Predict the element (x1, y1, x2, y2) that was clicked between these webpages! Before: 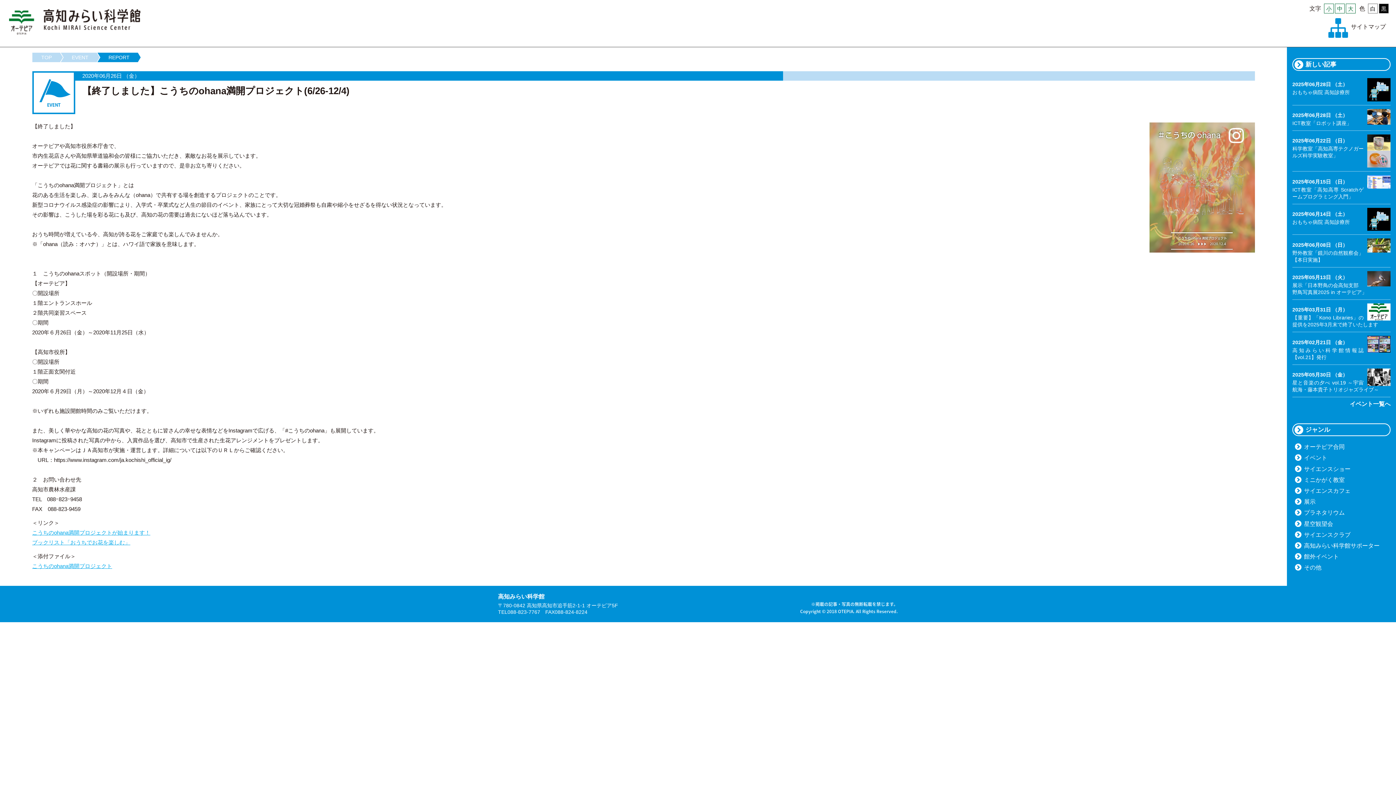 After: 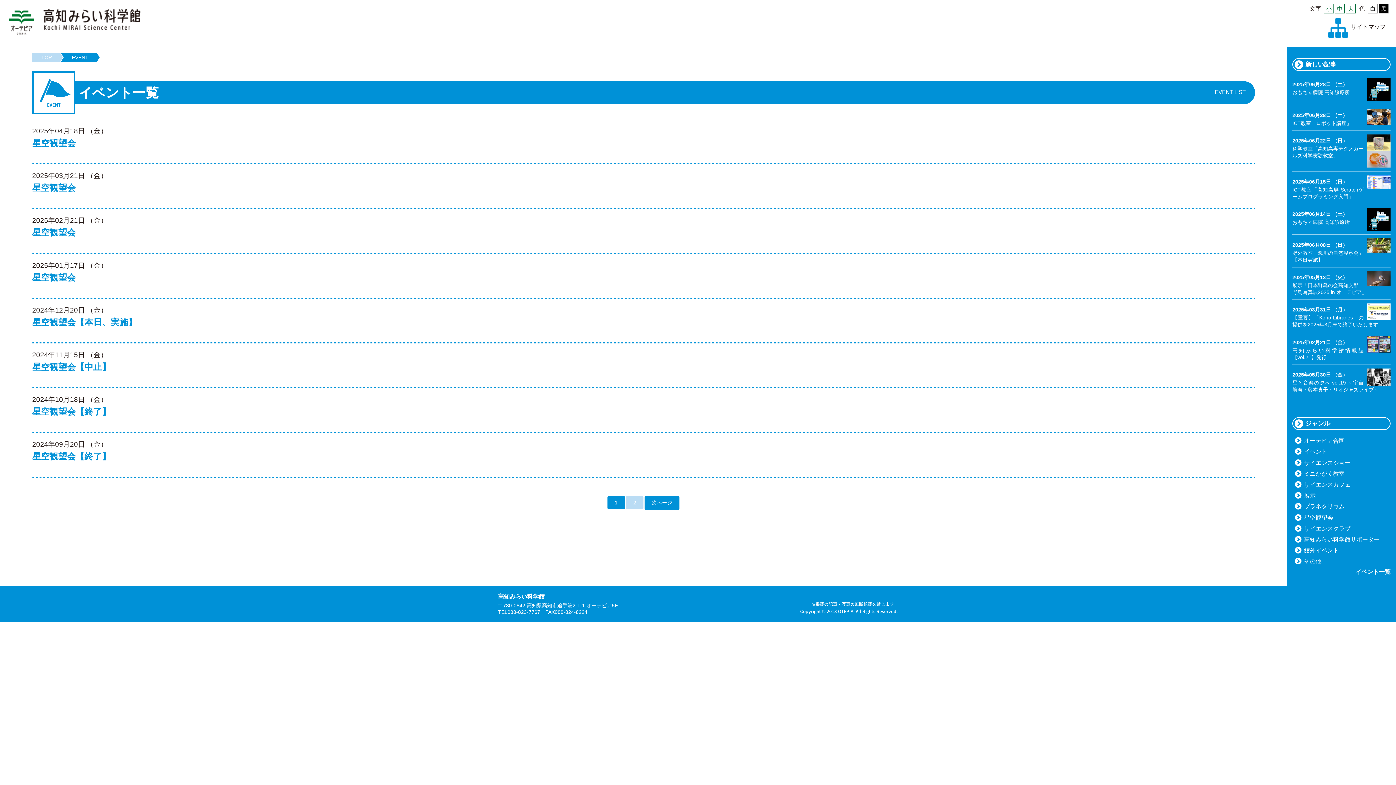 Action: bbox: (1304, 520, 1333, 527) label: 星空観望会